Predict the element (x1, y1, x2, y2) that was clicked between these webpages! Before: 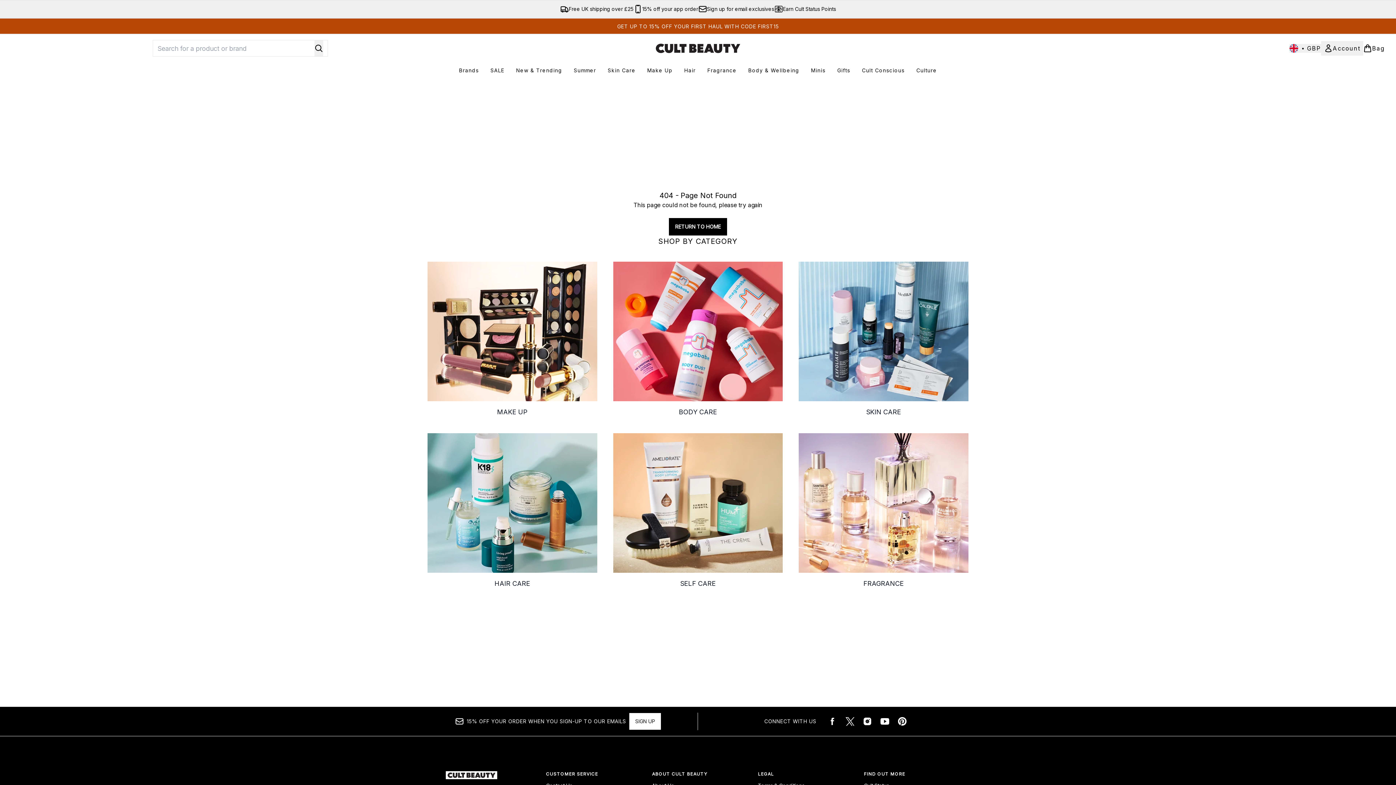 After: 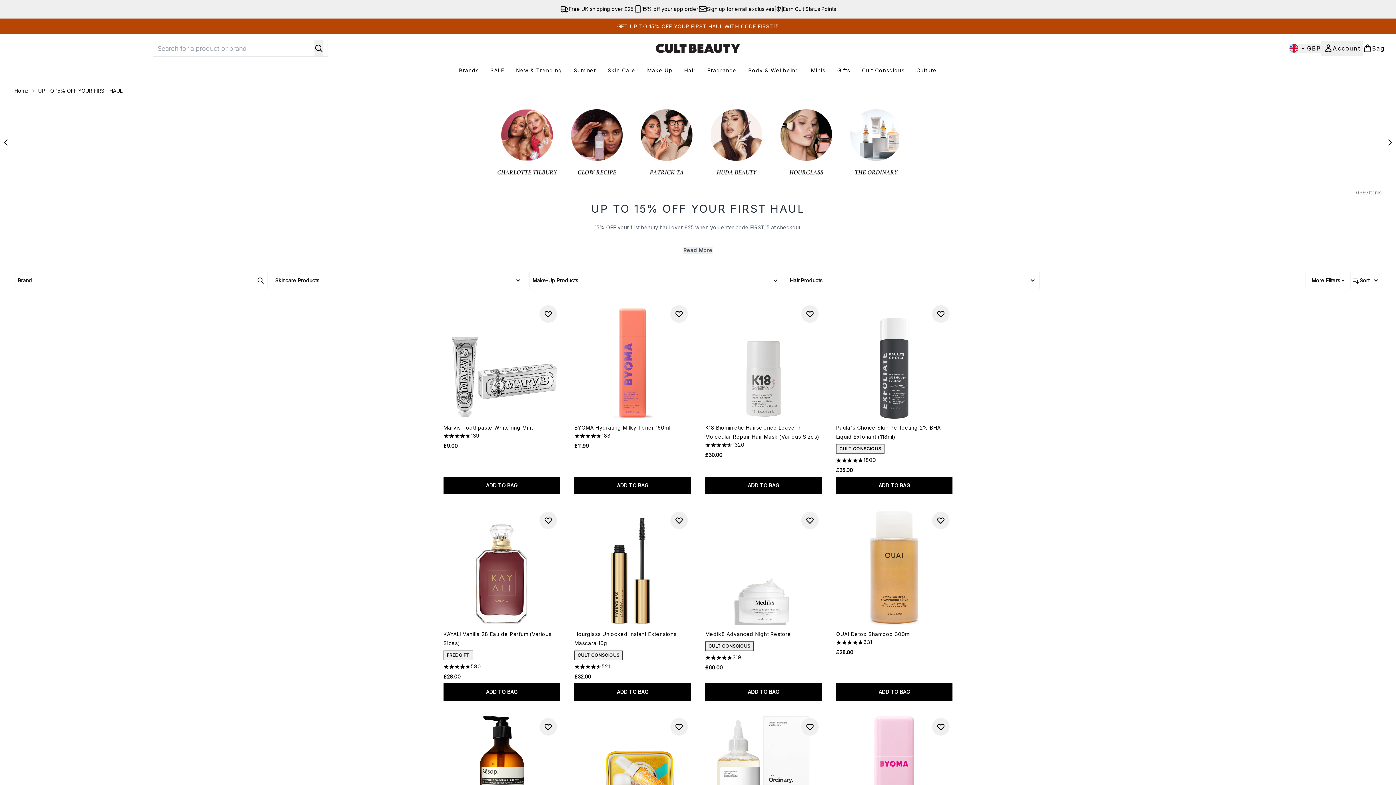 Action: label: GET UP TO 15% OFF YOUR FIRST HAUL WITH CODE FIRST15 bbox: (0, 18, 1396, 34)